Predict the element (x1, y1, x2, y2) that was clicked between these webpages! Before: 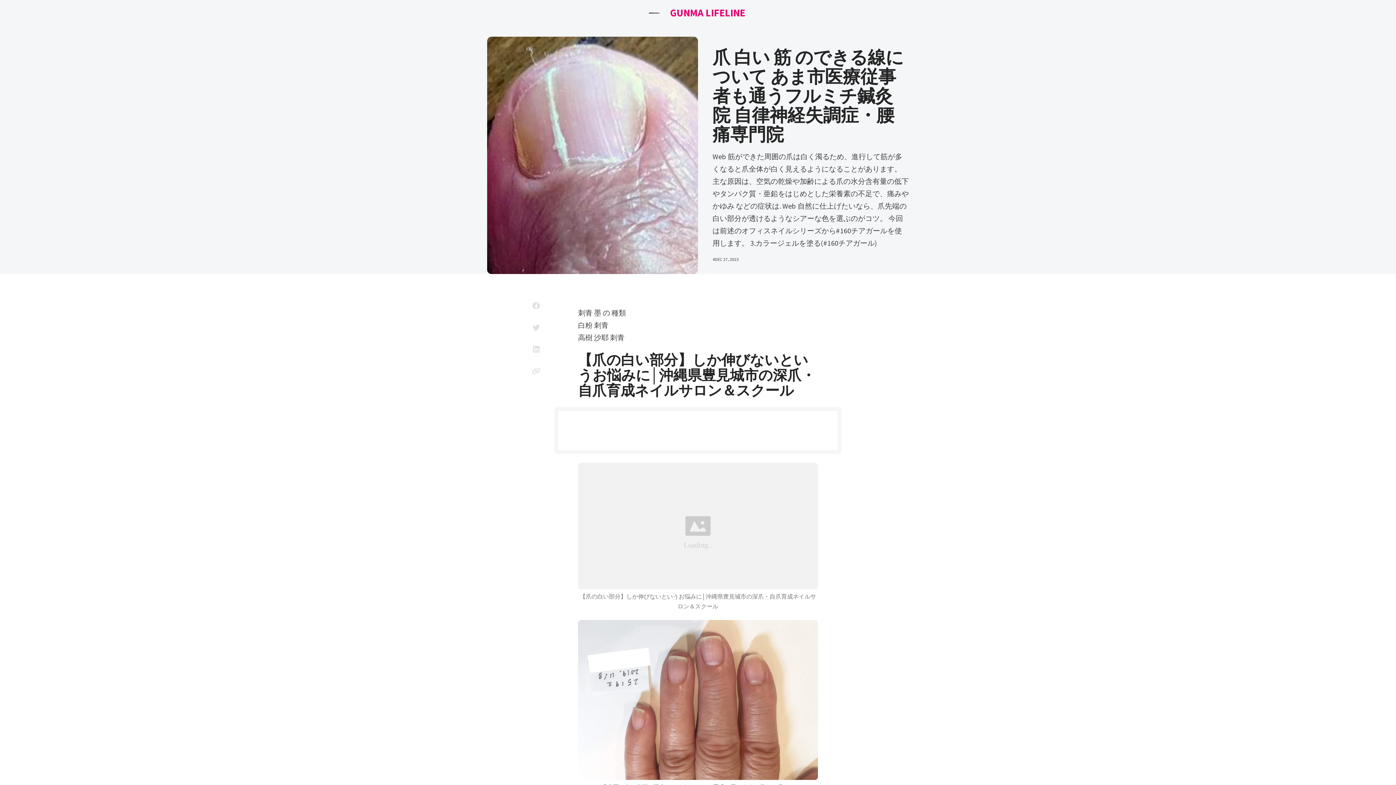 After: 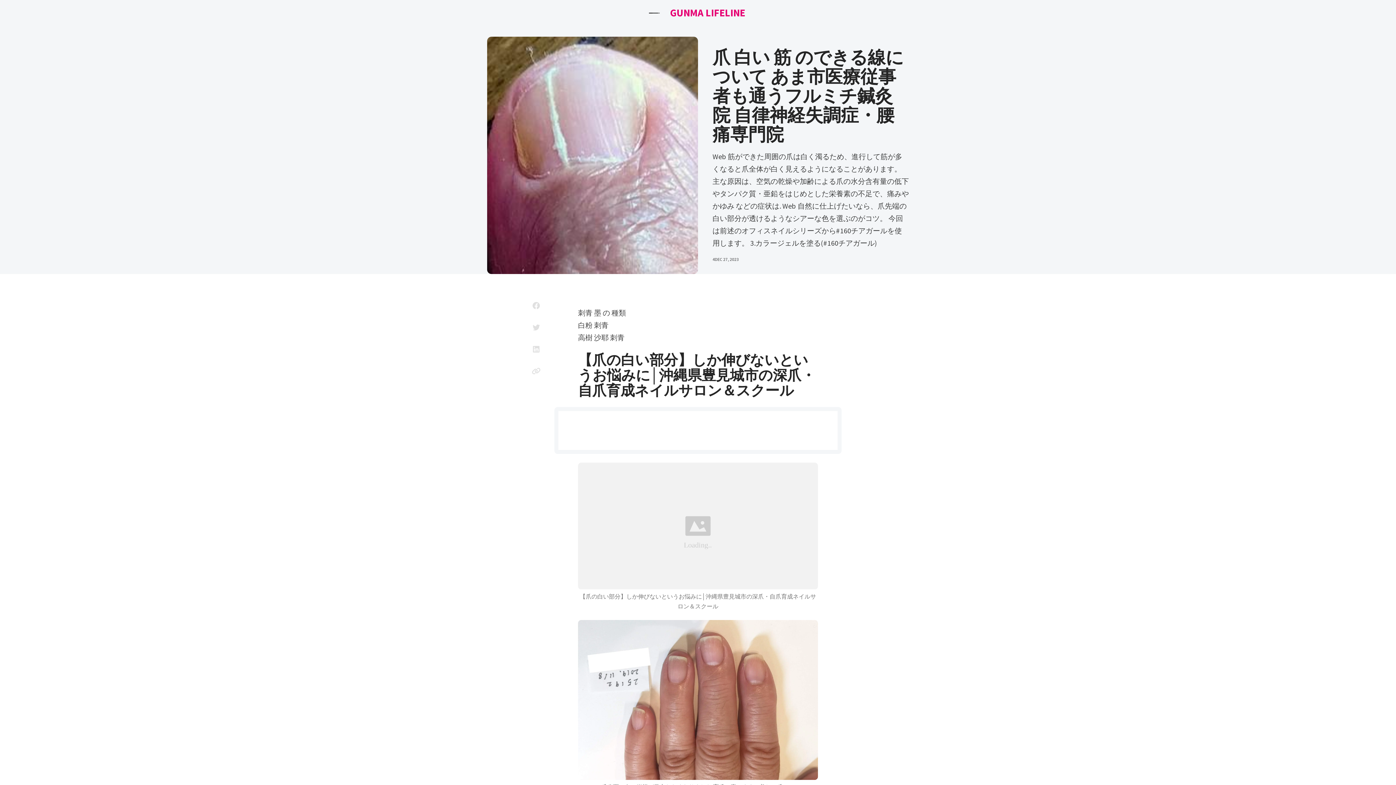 Action: bbox: (525, 338, 547, 360)